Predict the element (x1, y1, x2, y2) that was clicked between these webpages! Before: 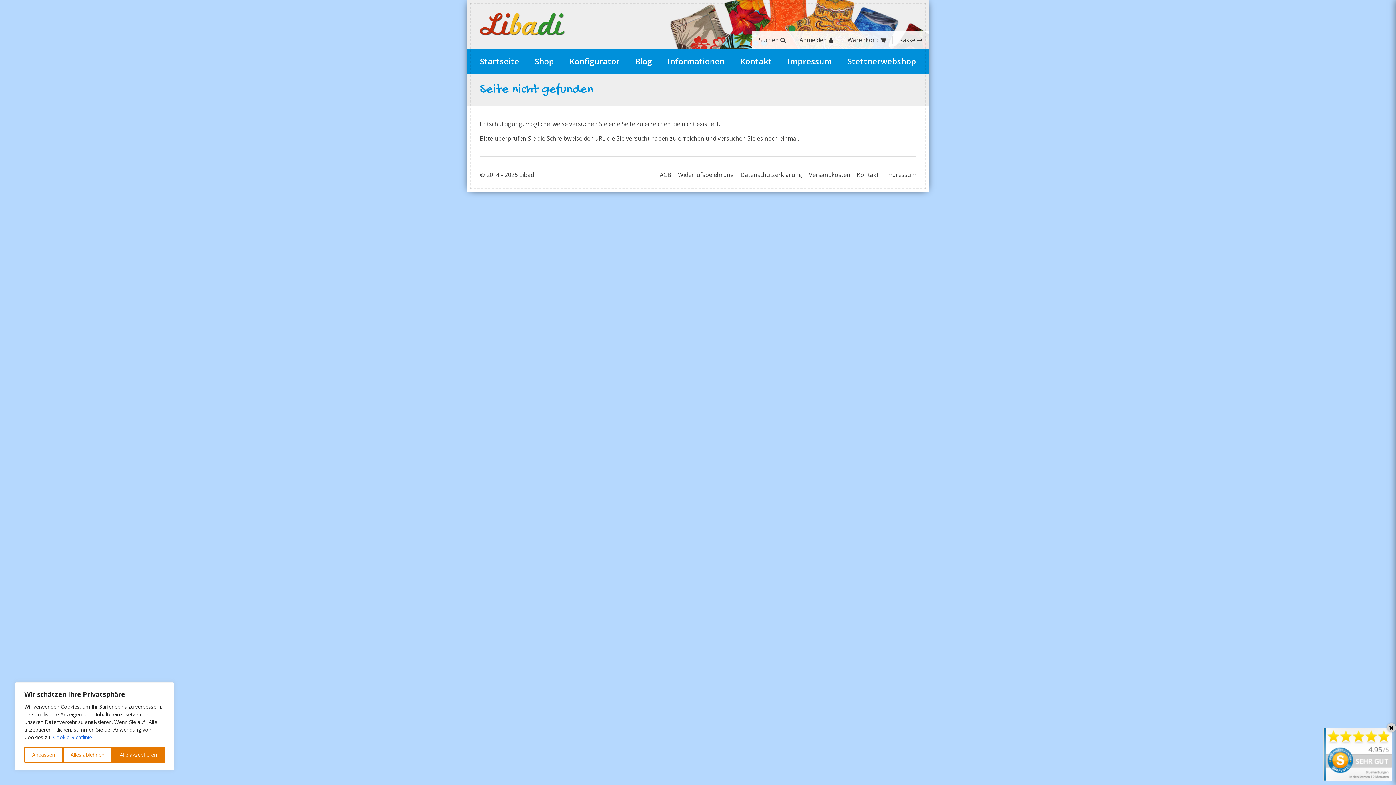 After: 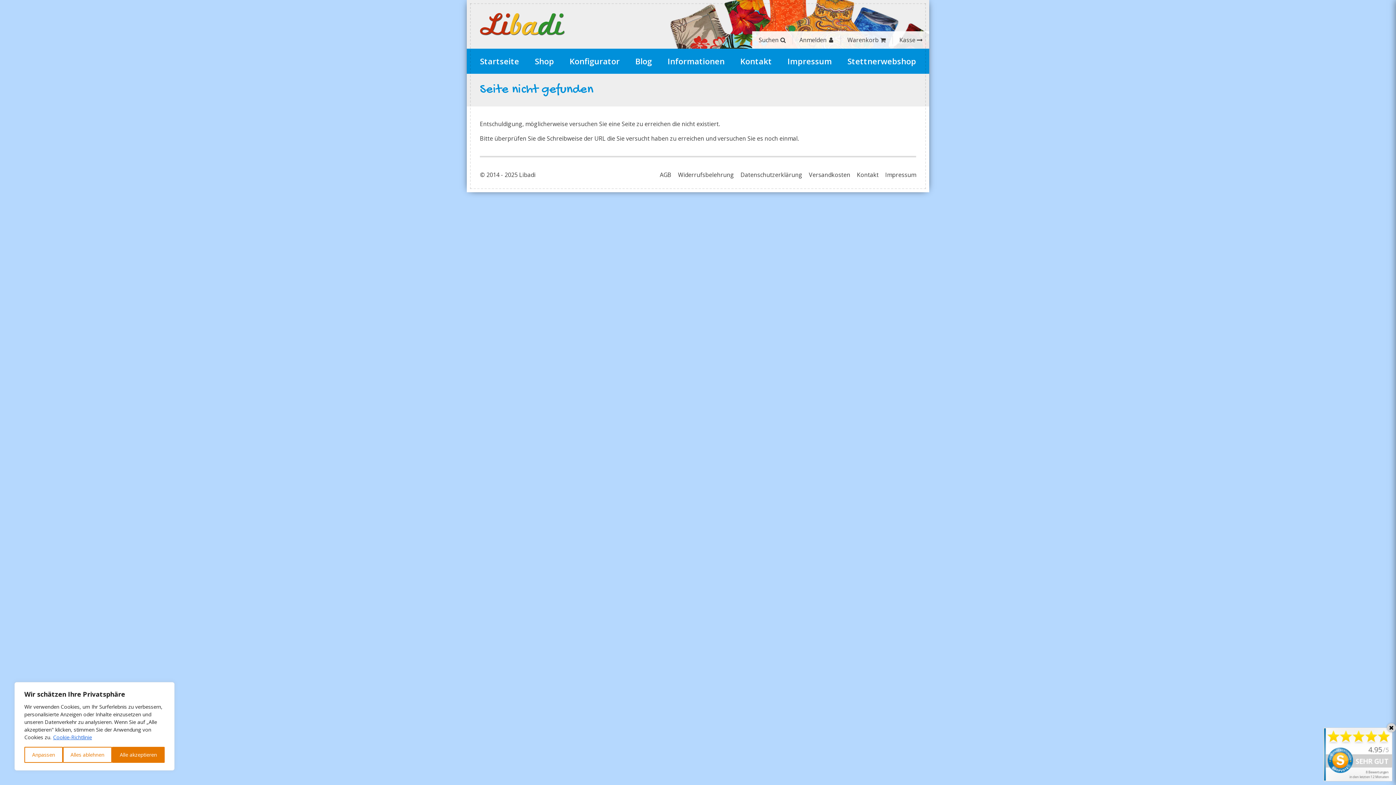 Action: bbox: (1323, 728, 1392, 736)